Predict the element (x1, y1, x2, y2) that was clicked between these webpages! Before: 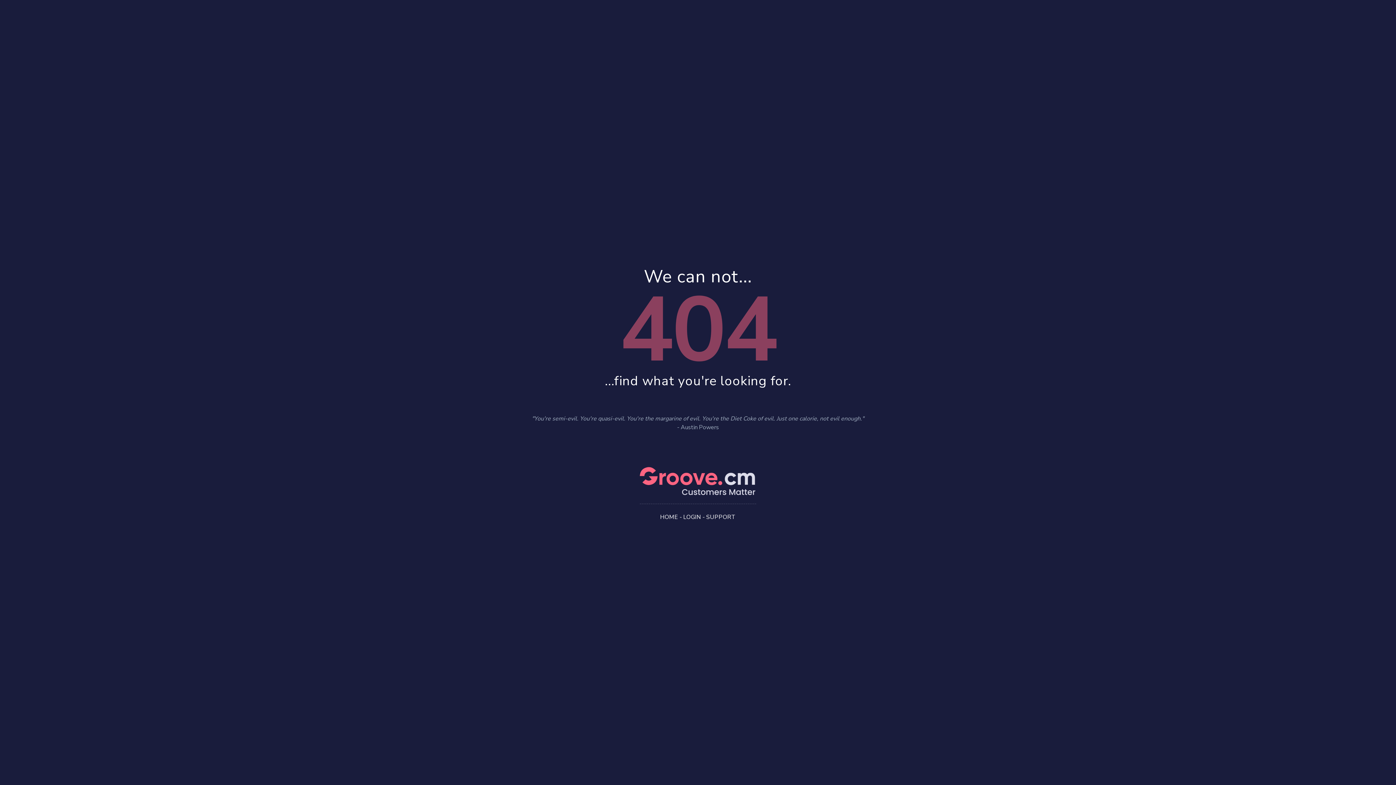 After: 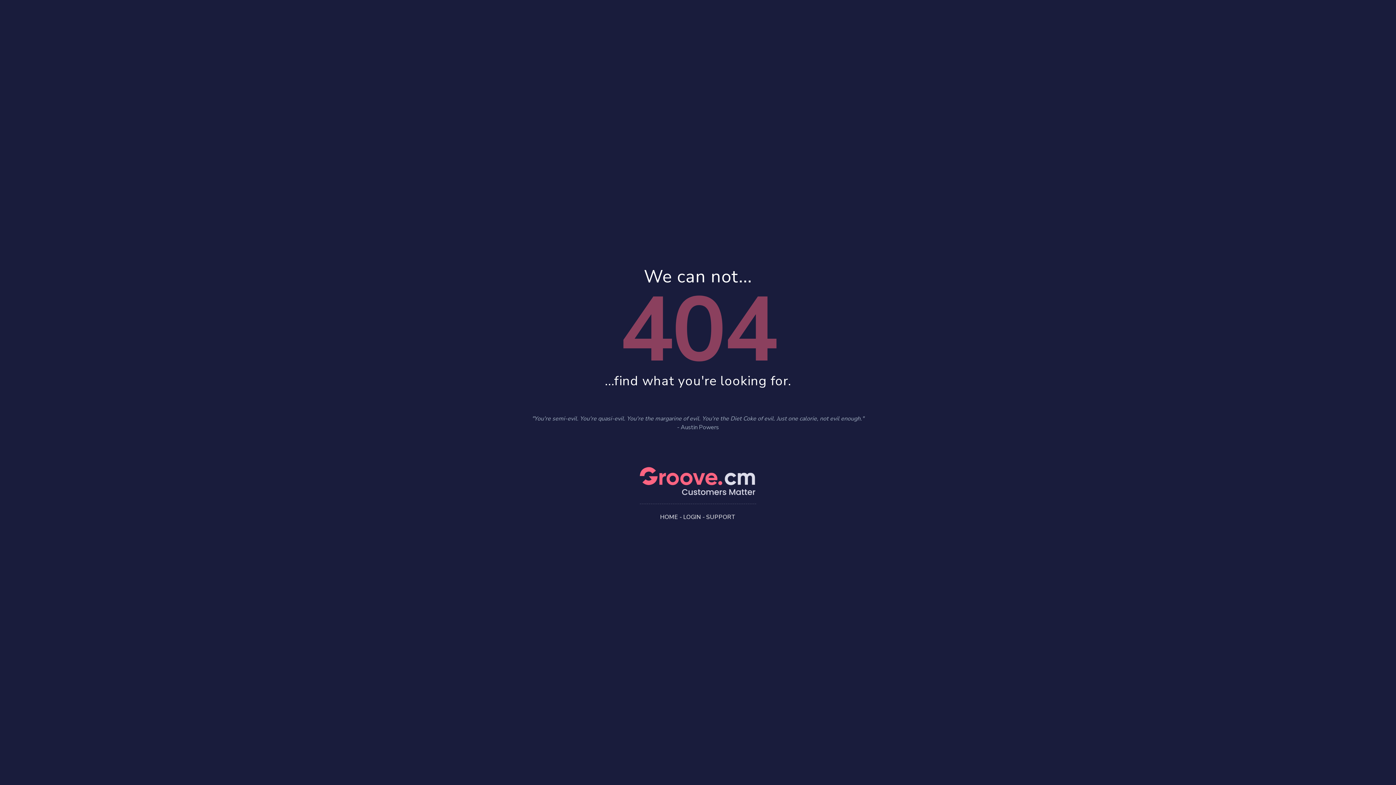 Action: label: SUPPORT bbox: (706, 513, 736, 521)